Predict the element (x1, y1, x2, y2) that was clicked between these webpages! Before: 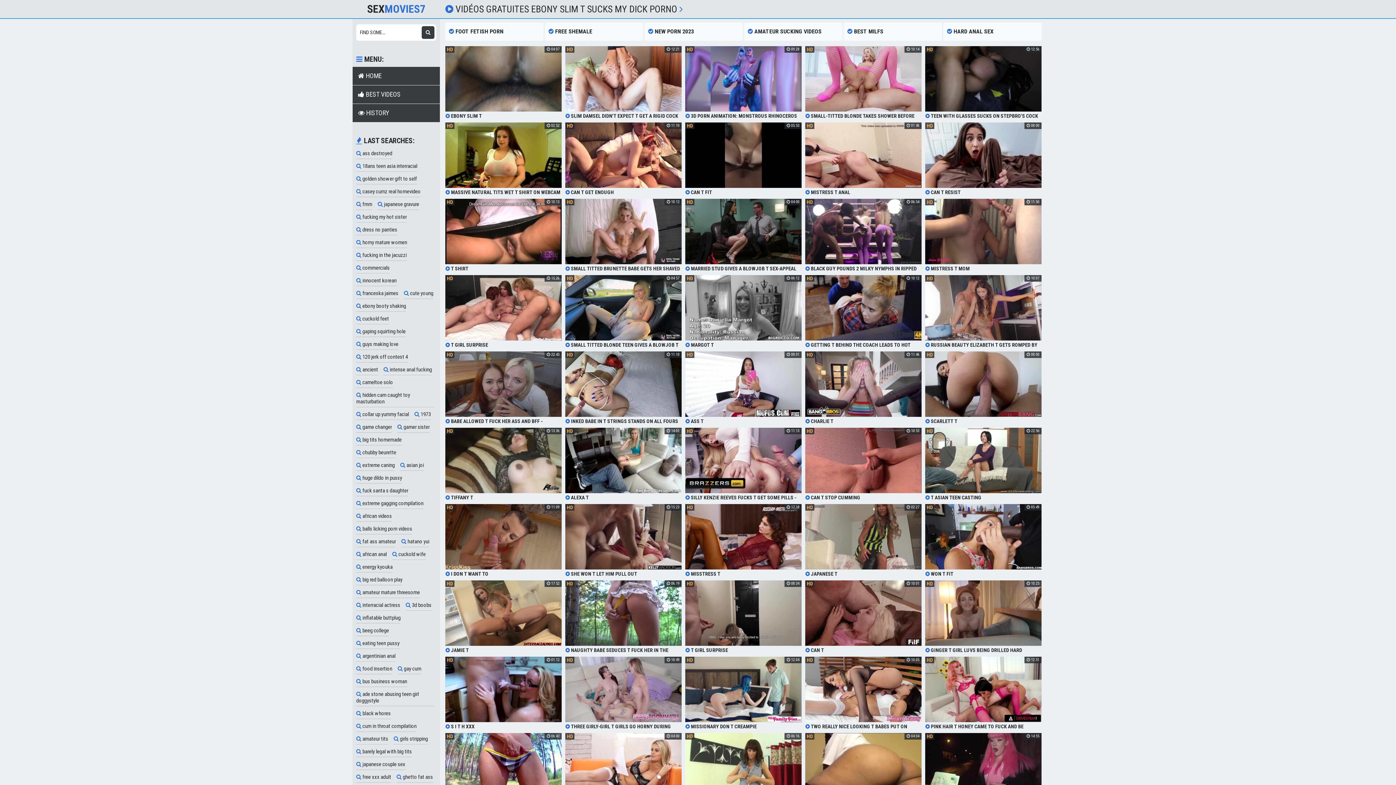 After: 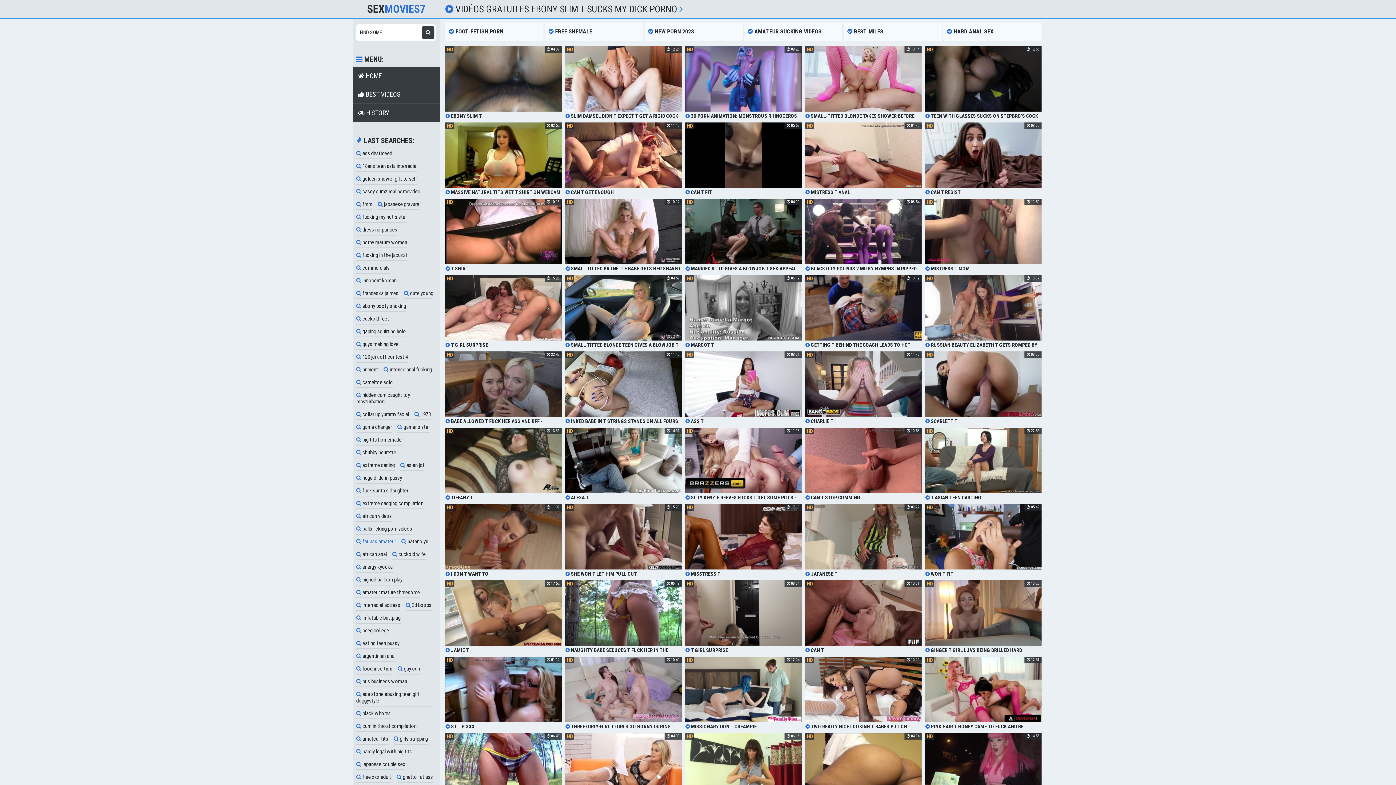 Action: bbox: (356, 536, 396, 547) label:  fat ass amateur